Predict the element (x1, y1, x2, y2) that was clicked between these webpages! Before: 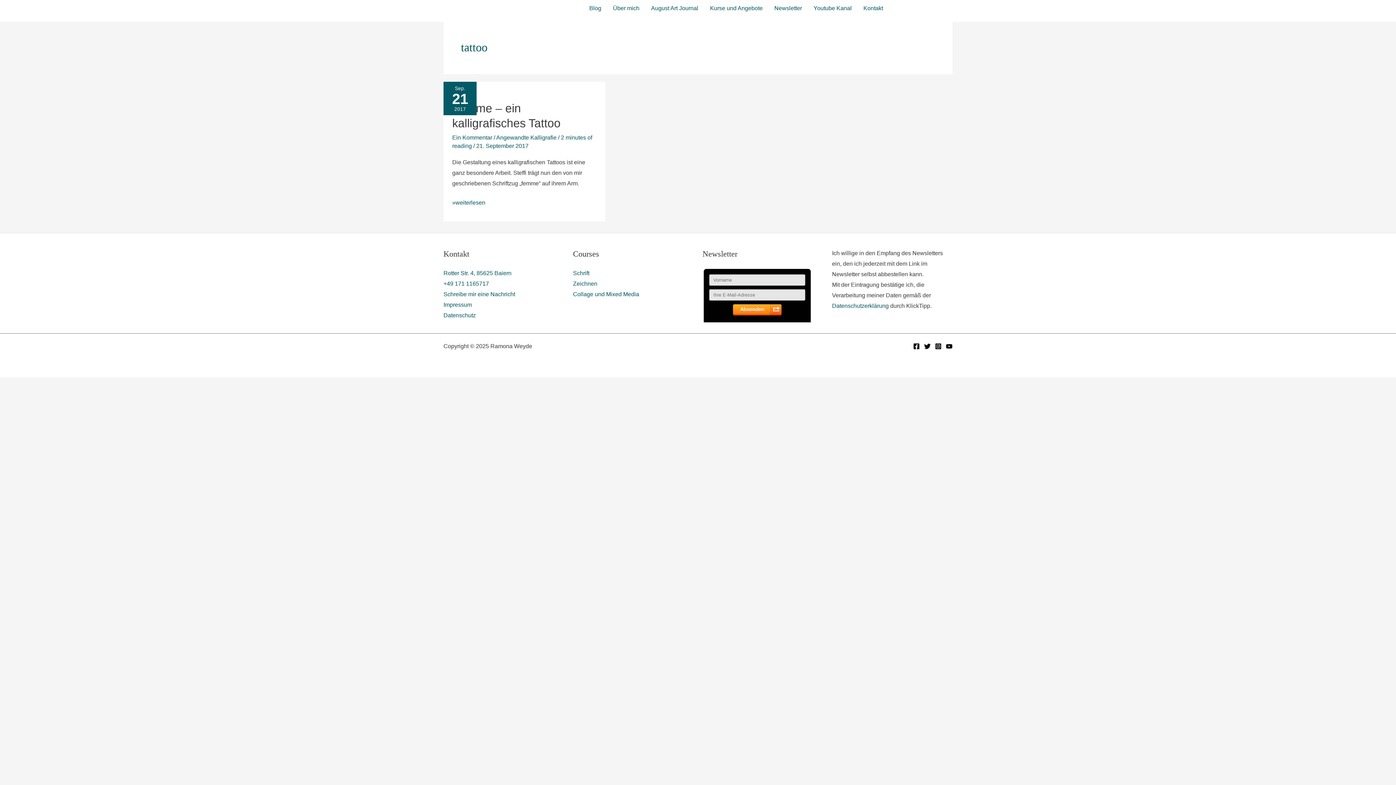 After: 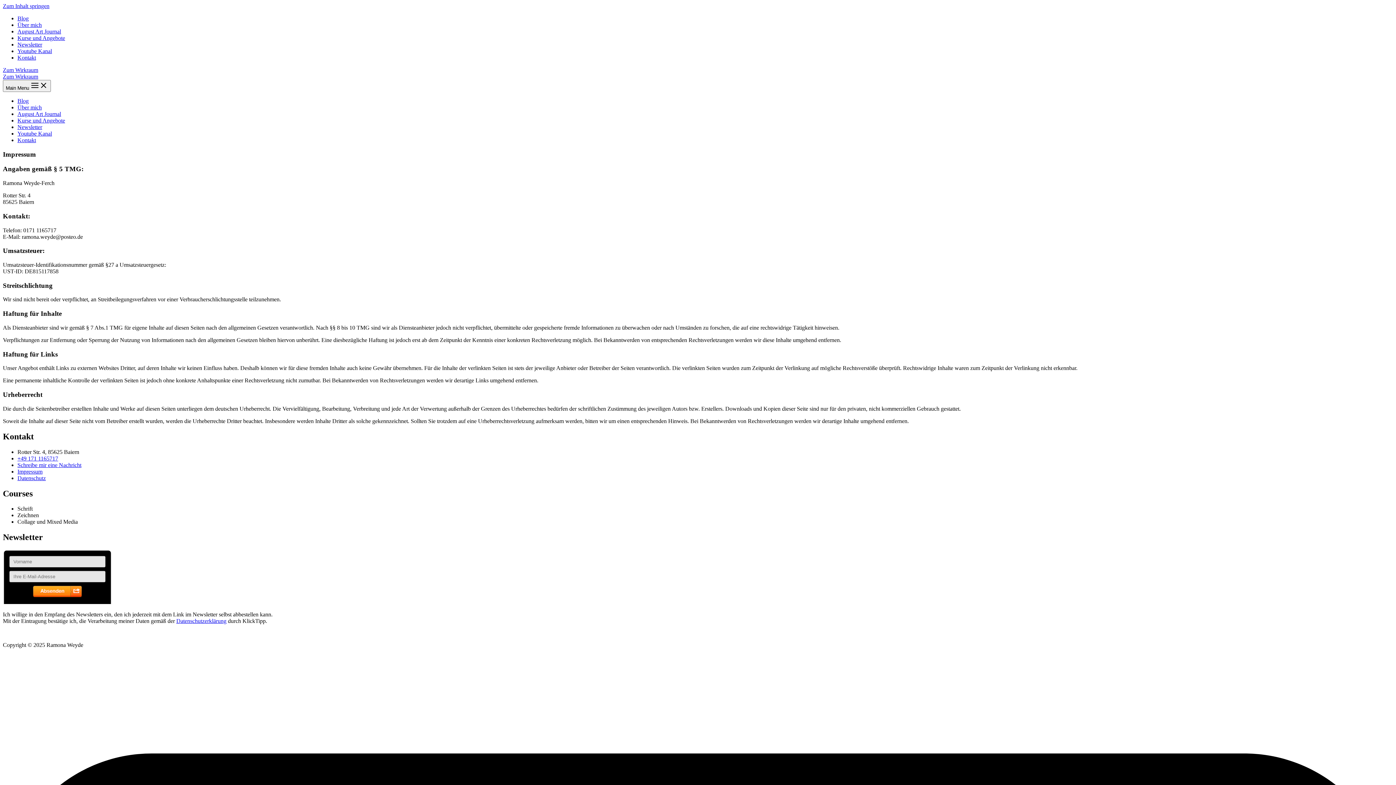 Action: label: Impressum bbox: (443, 301, 472, 307)